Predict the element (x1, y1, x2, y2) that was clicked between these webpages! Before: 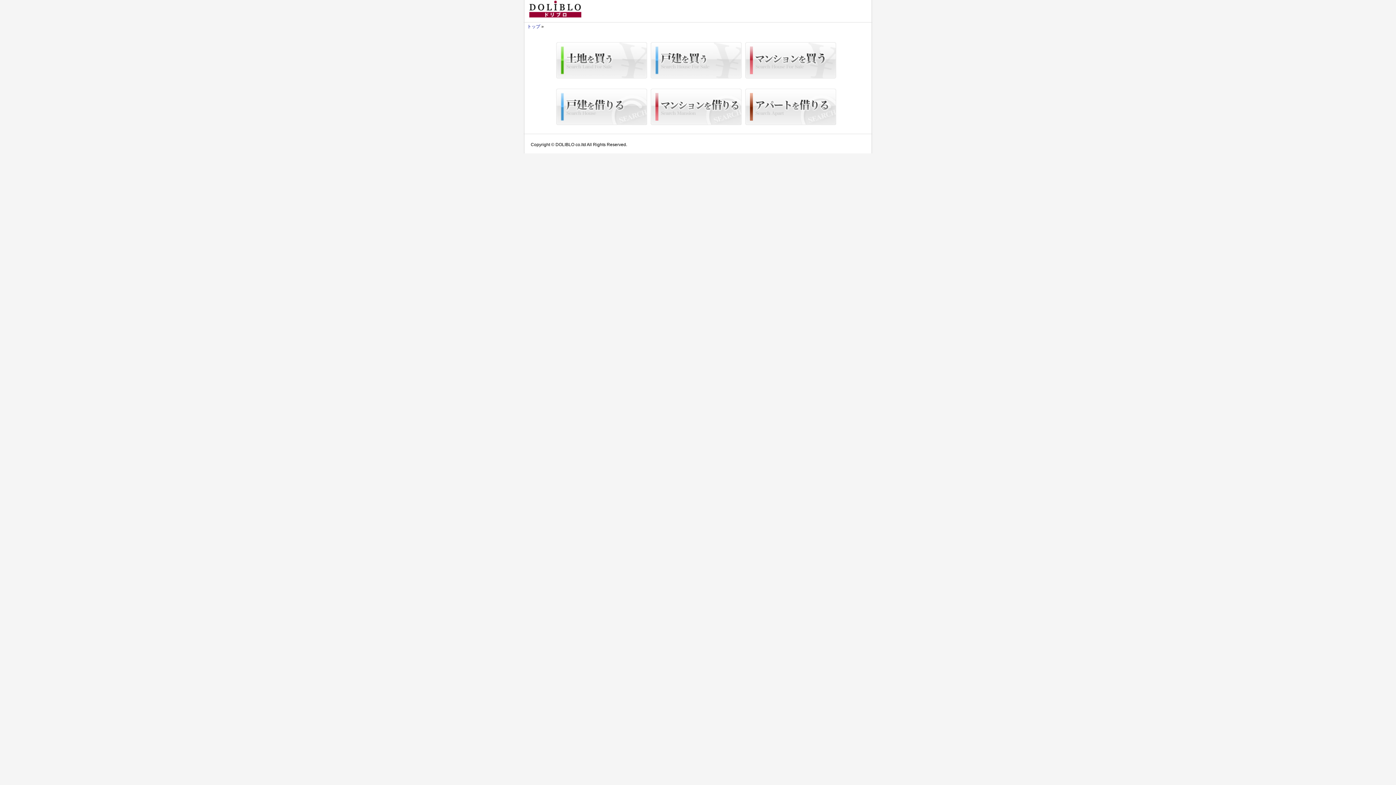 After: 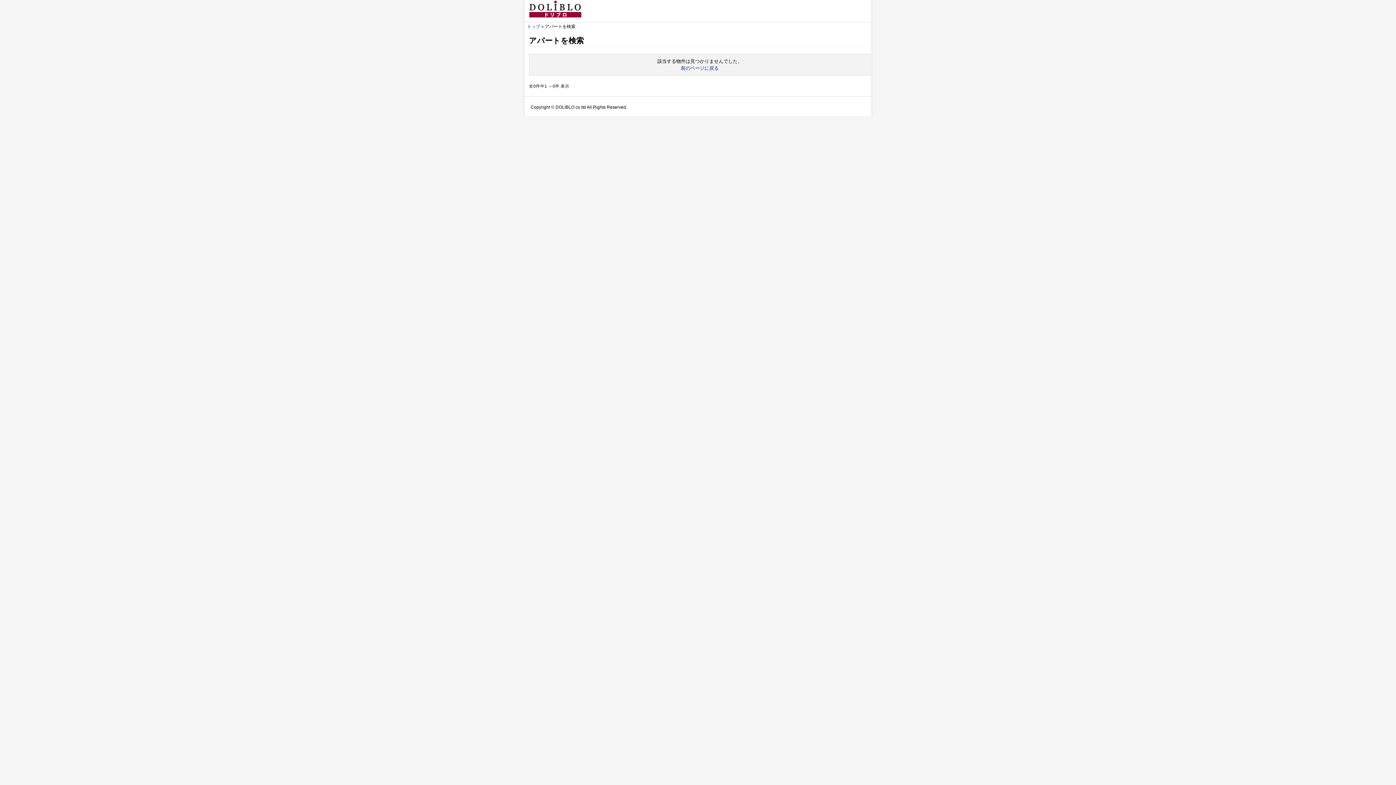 Action: bbox: (745, 120, 836, 125)